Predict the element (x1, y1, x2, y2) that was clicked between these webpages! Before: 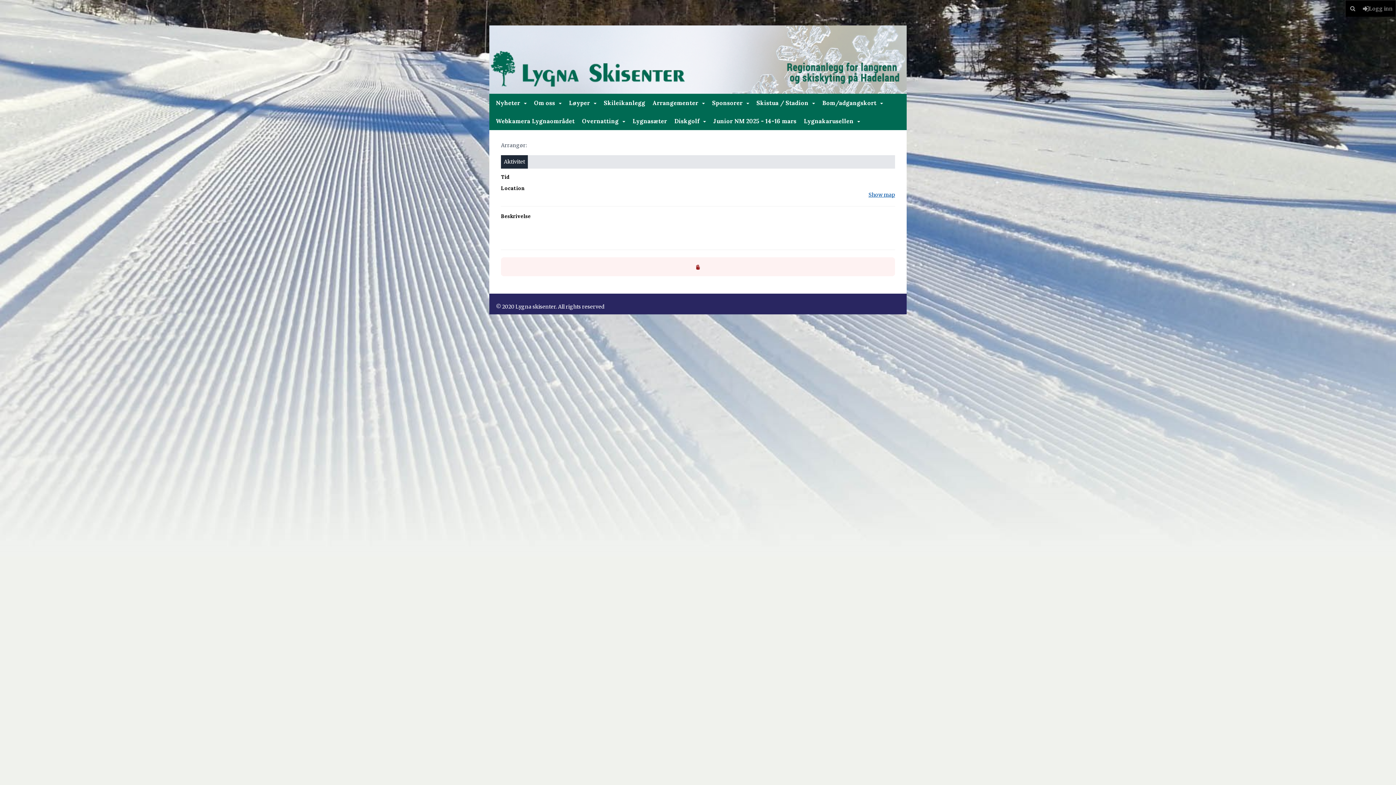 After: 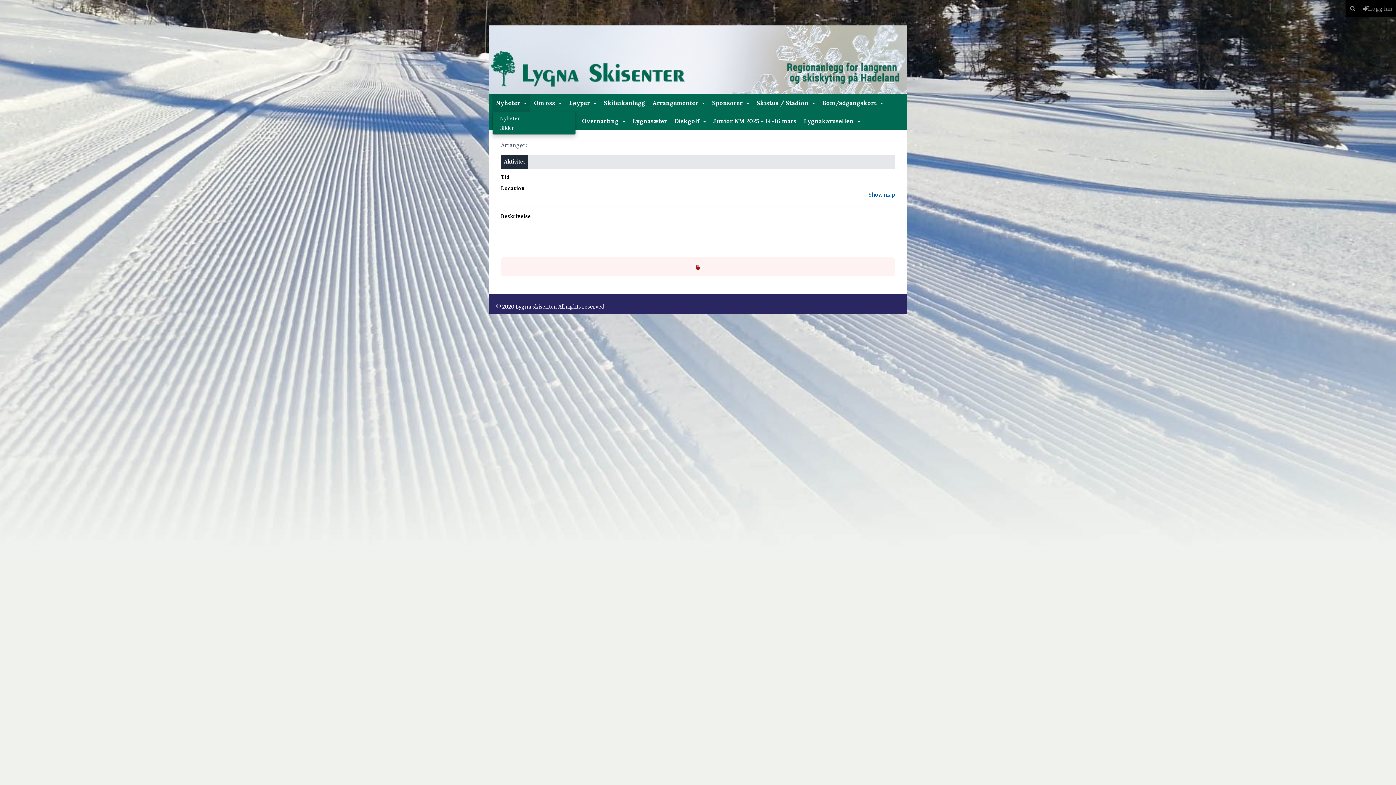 Action: bbox: (492, 93, 530, 112) label: Nyheter